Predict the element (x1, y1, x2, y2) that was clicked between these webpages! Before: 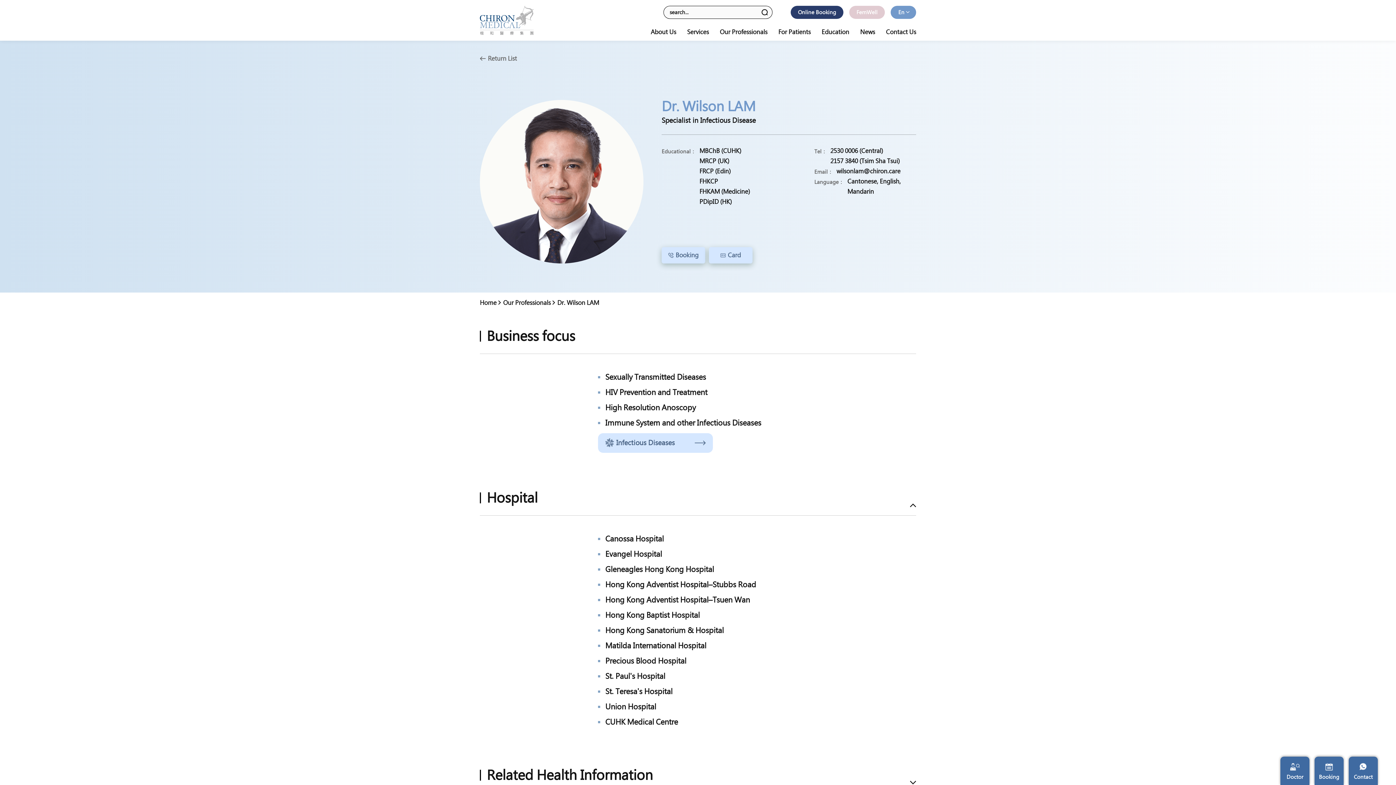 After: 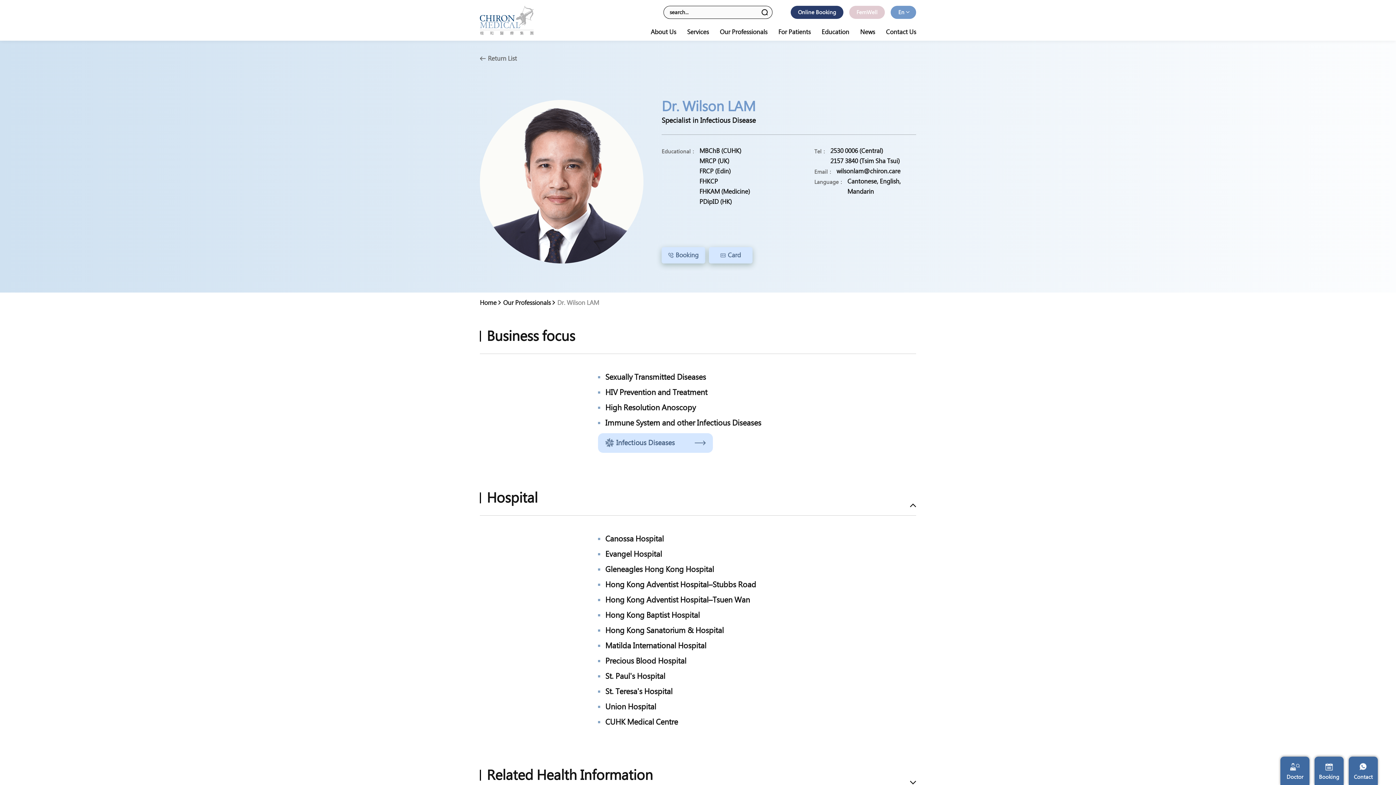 Action: label: Dr. Wilson LAM bbox: (557, 300, 599, 305)